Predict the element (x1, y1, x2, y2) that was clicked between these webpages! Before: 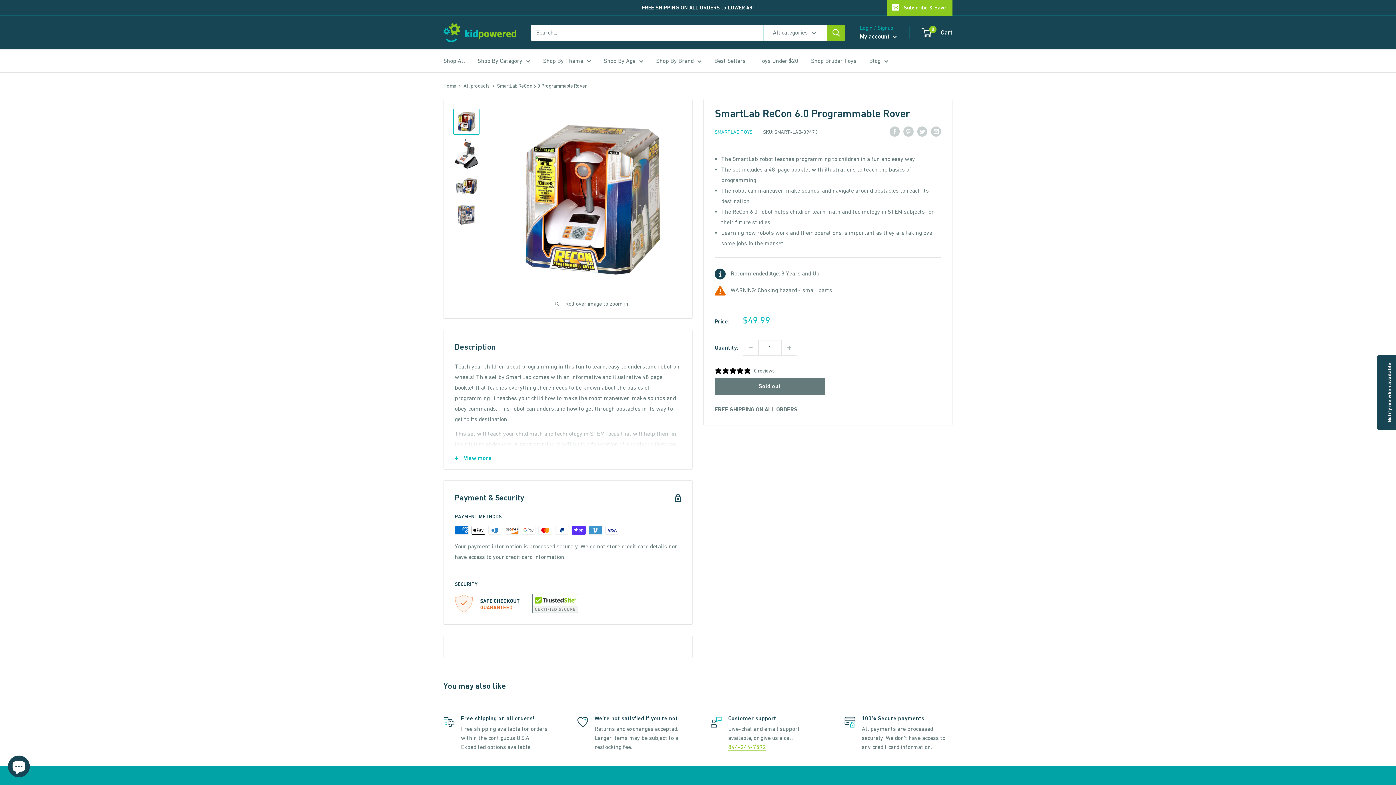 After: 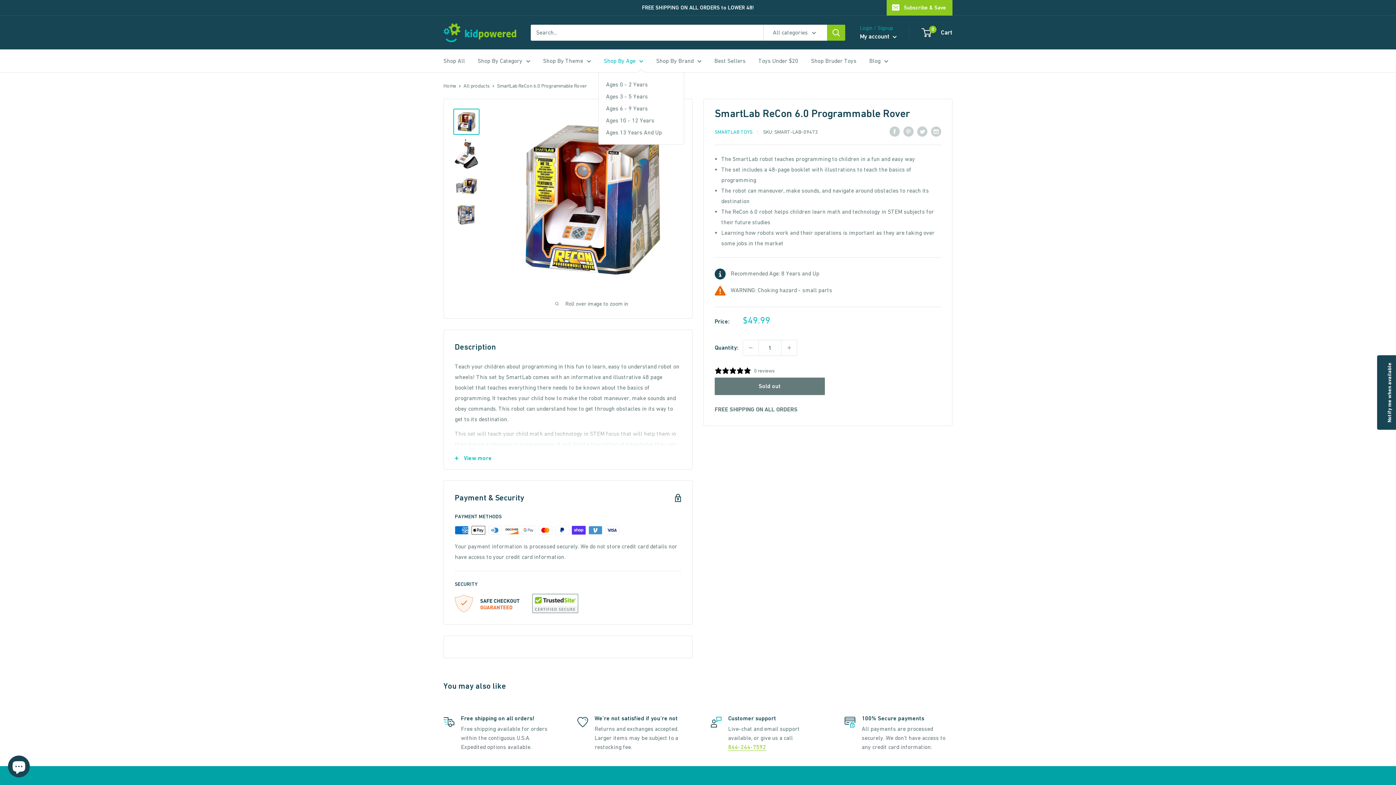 Action: bbox: (604, 55, 643, 66) label: Shop By Age